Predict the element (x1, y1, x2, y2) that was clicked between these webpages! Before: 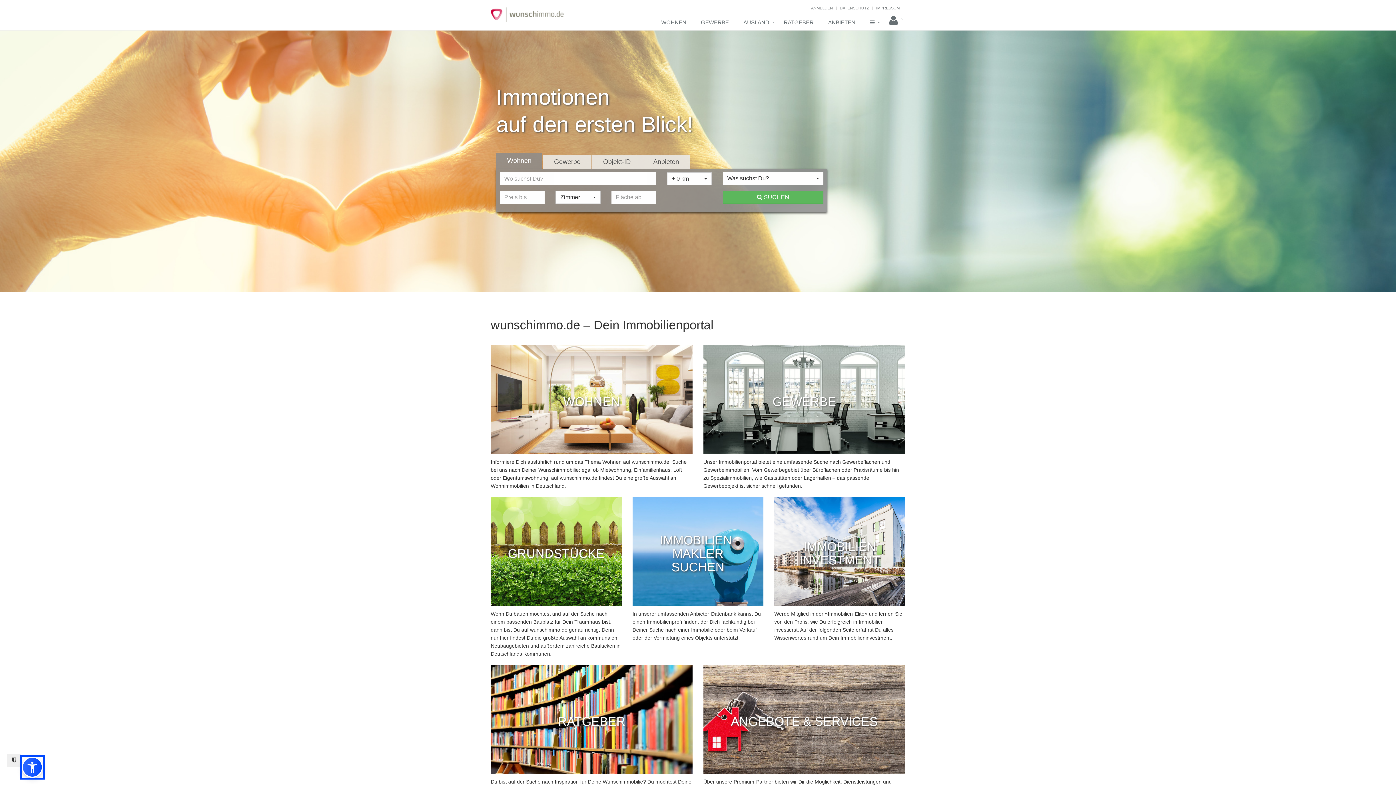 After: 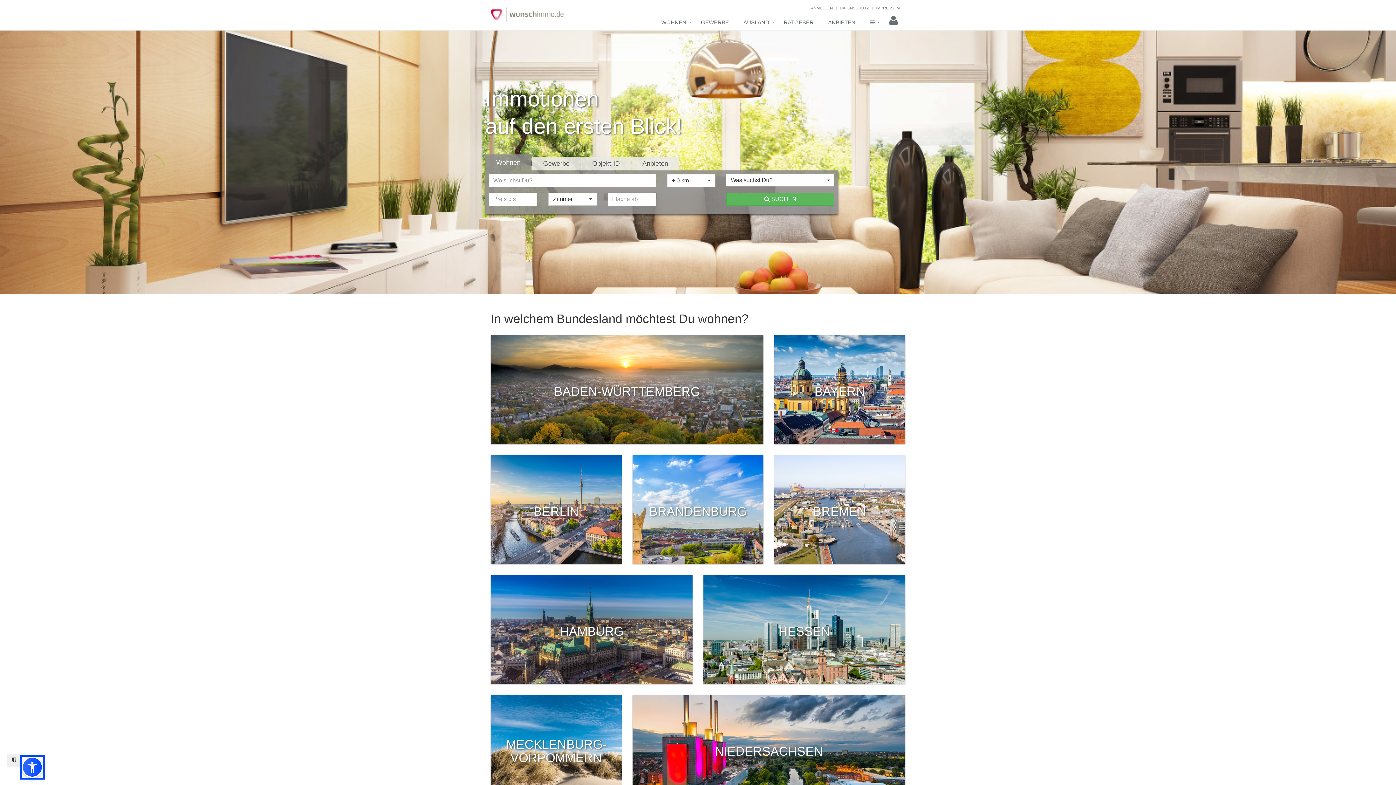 Action: label: WOHNEN bbox: (654, 15, 693, 30)